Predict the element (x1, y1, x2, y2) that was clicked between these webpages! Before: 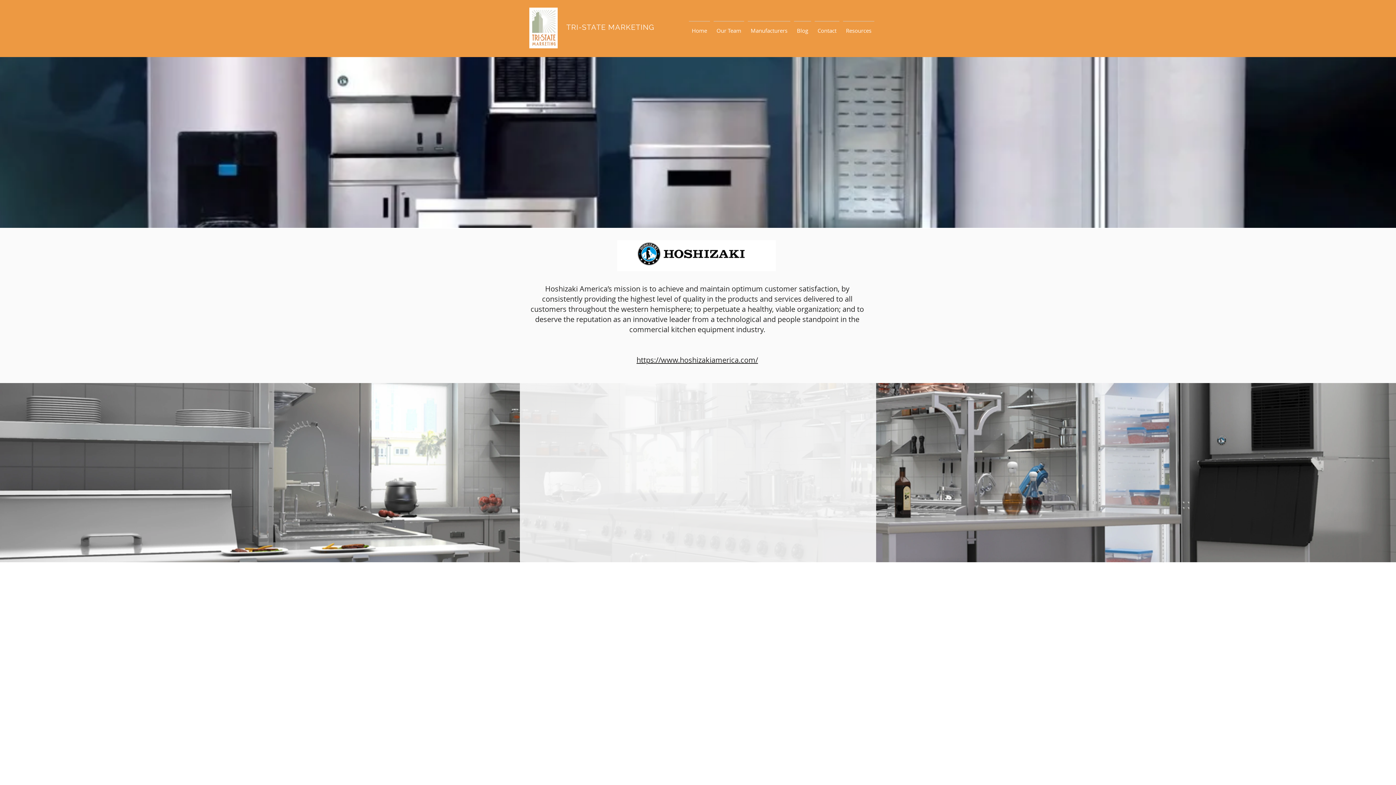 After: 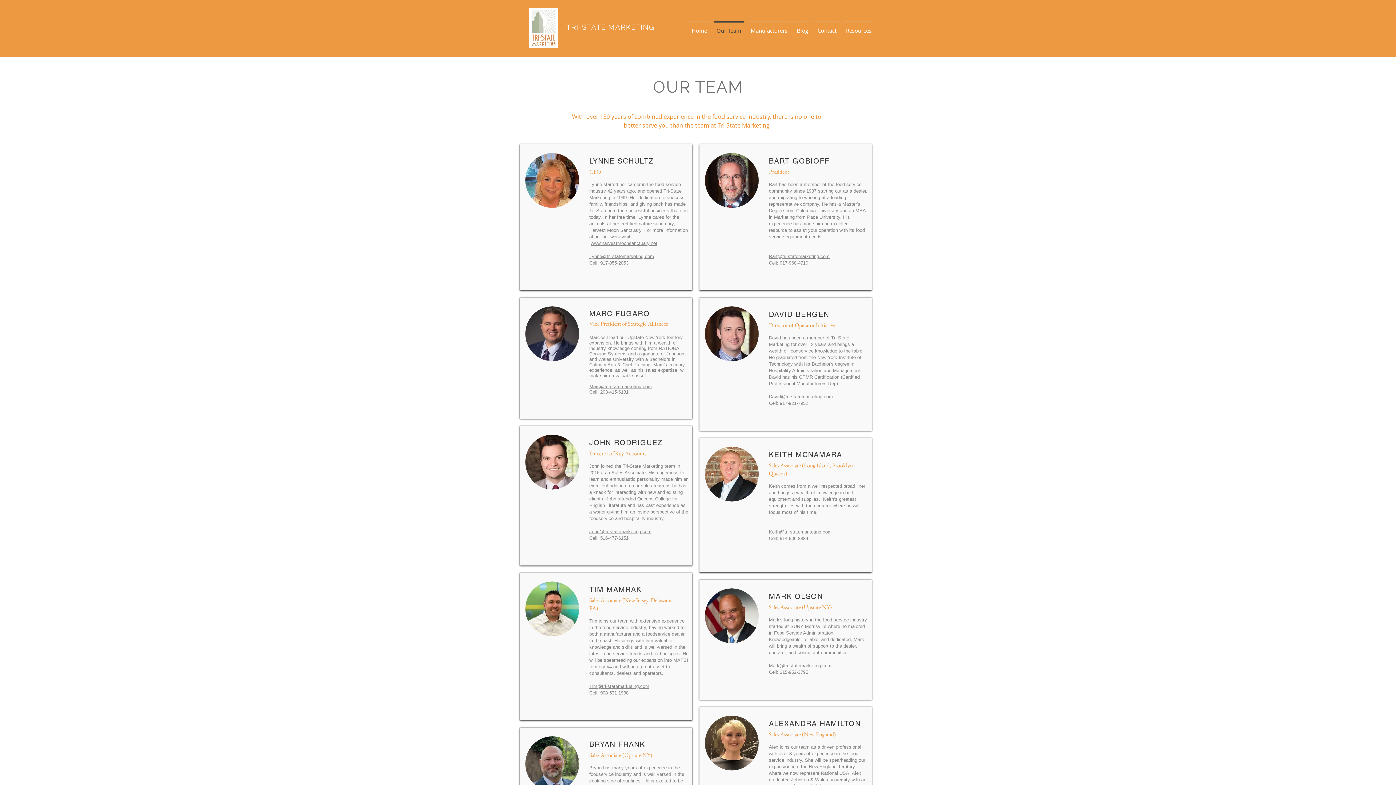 Action: bbox: (712, 21, 746, 33) label: Our Team